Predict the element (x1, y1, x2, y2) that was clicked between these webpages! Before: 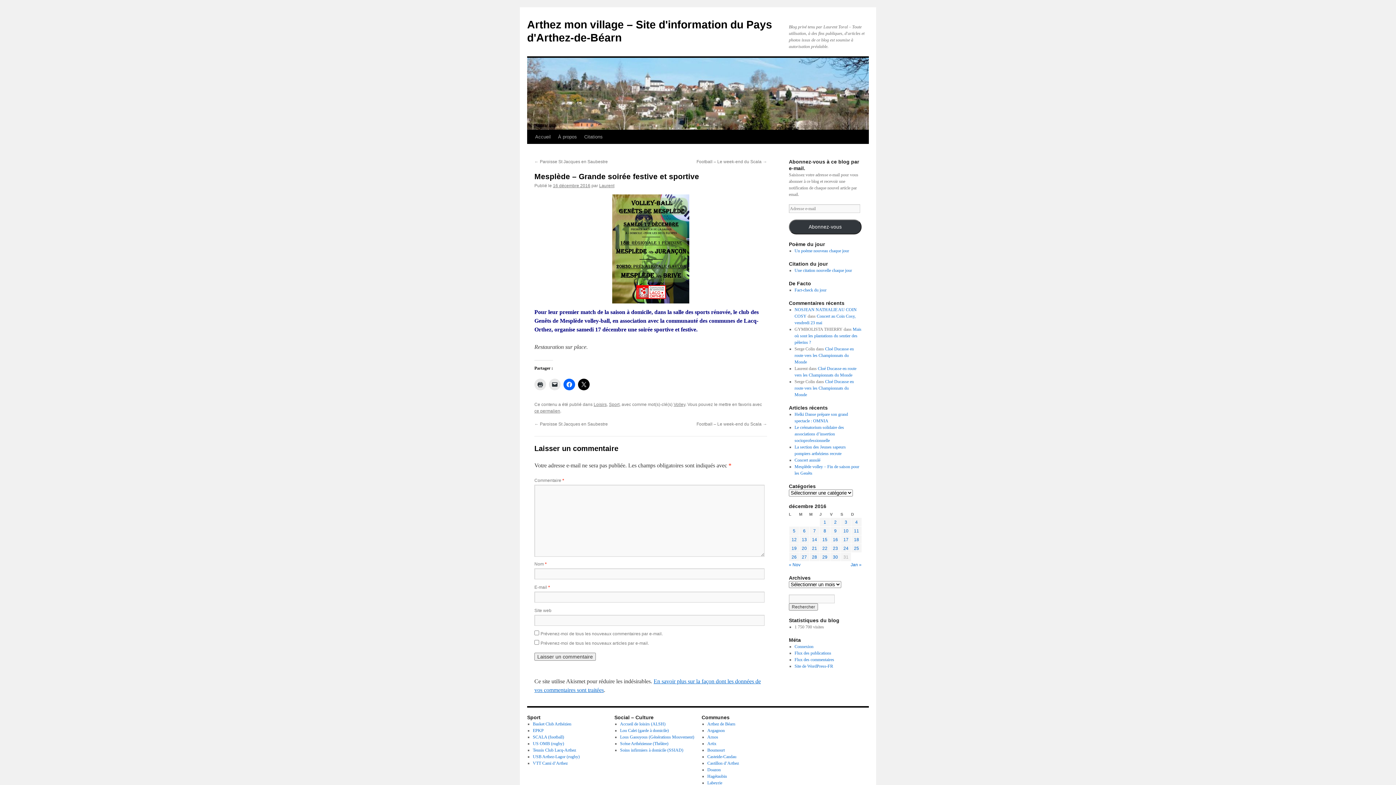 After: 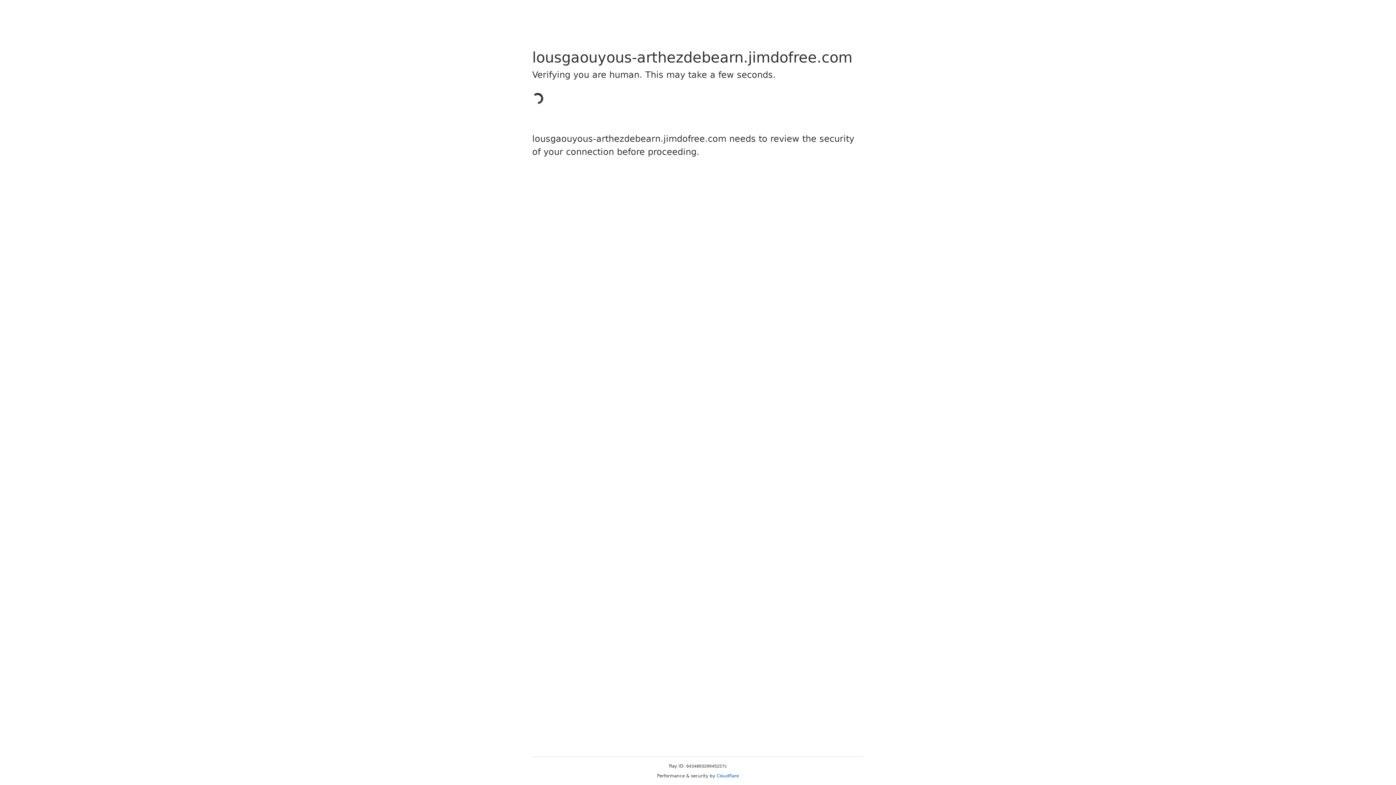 Action: label: Lous Gaouyous (Générations Mouvement) bbox: (620, 734, 694, 739)